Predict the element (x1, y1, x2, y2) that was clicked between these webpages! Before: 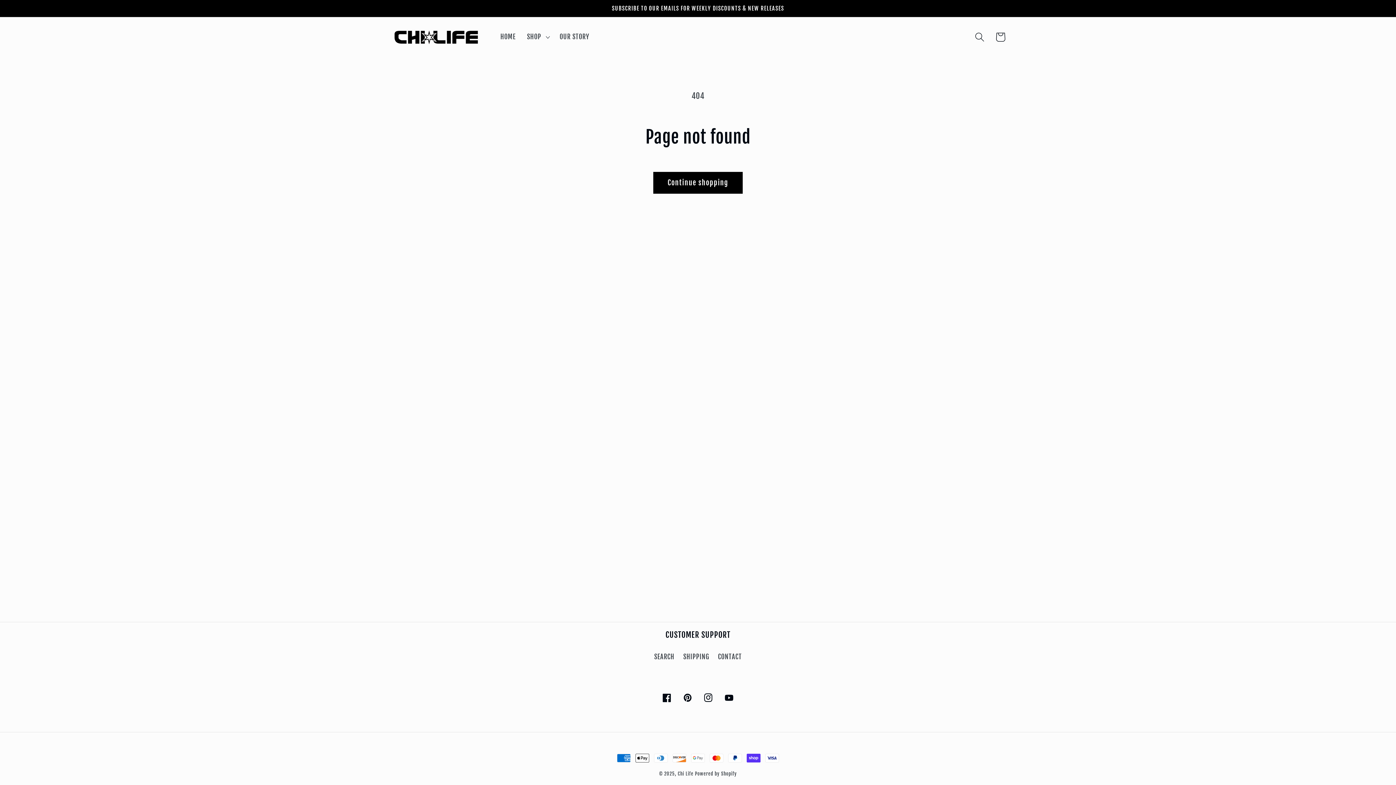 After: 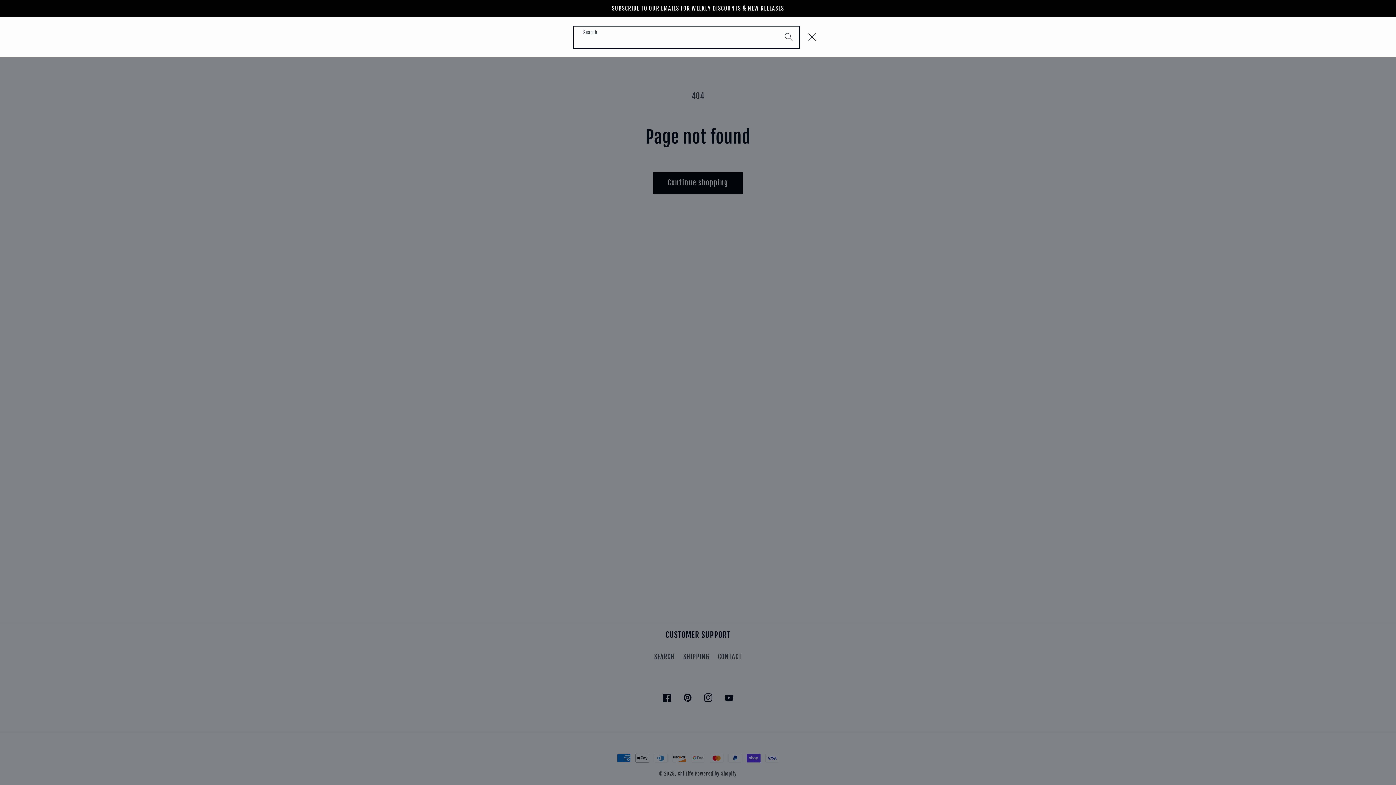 Action: bbox: (969, 26, 990, 47) label: Search